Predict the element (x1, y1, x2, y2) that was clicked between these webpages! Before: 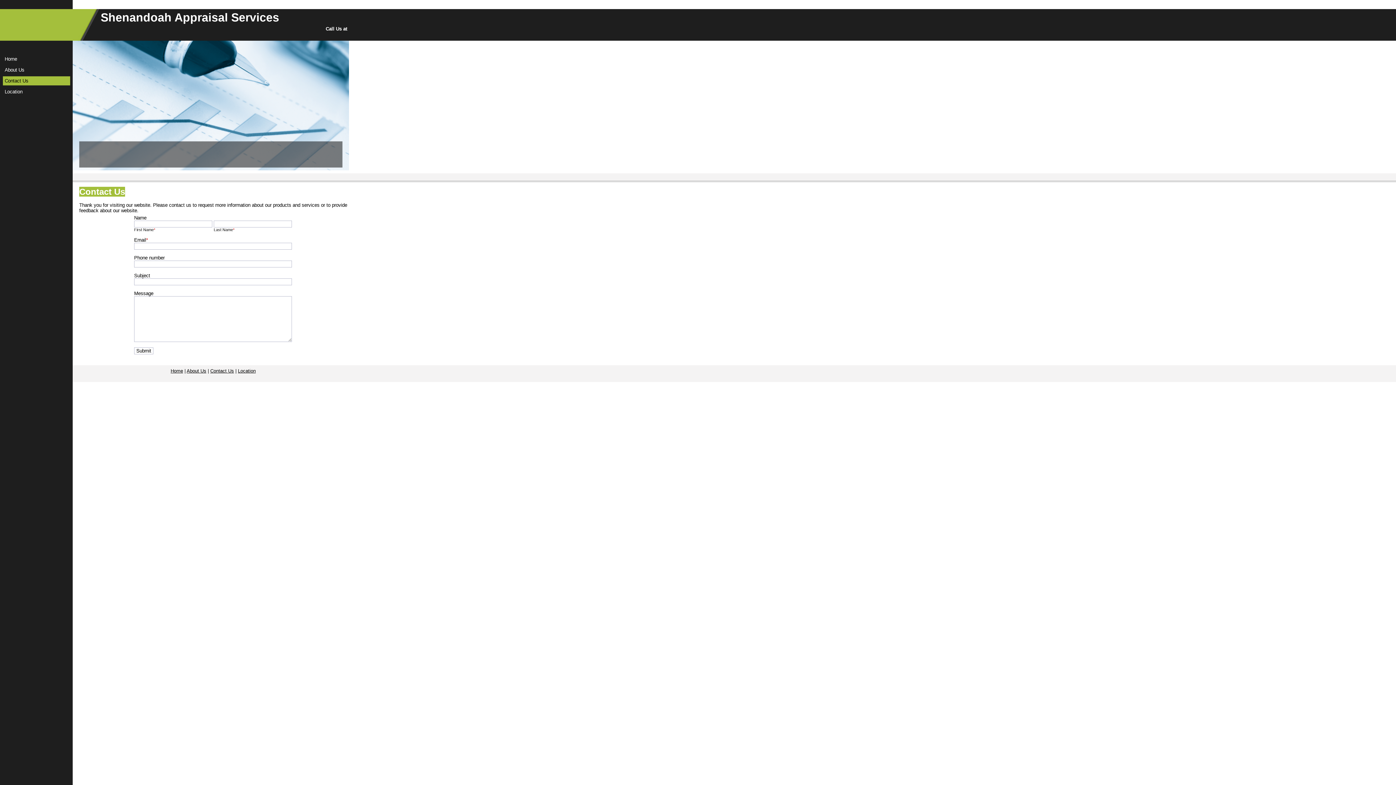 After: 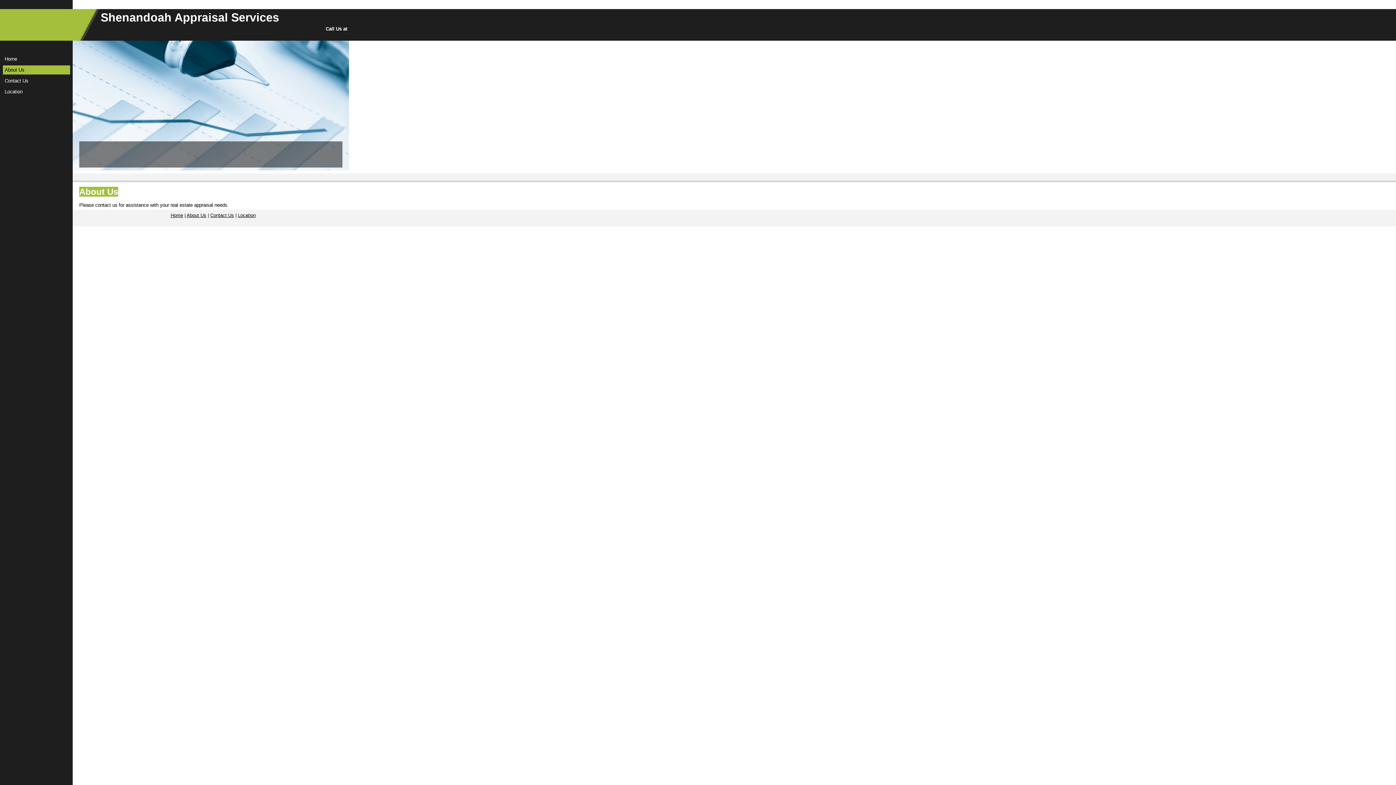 Action: label: About Us bbox: (186, 368, 206, 373)